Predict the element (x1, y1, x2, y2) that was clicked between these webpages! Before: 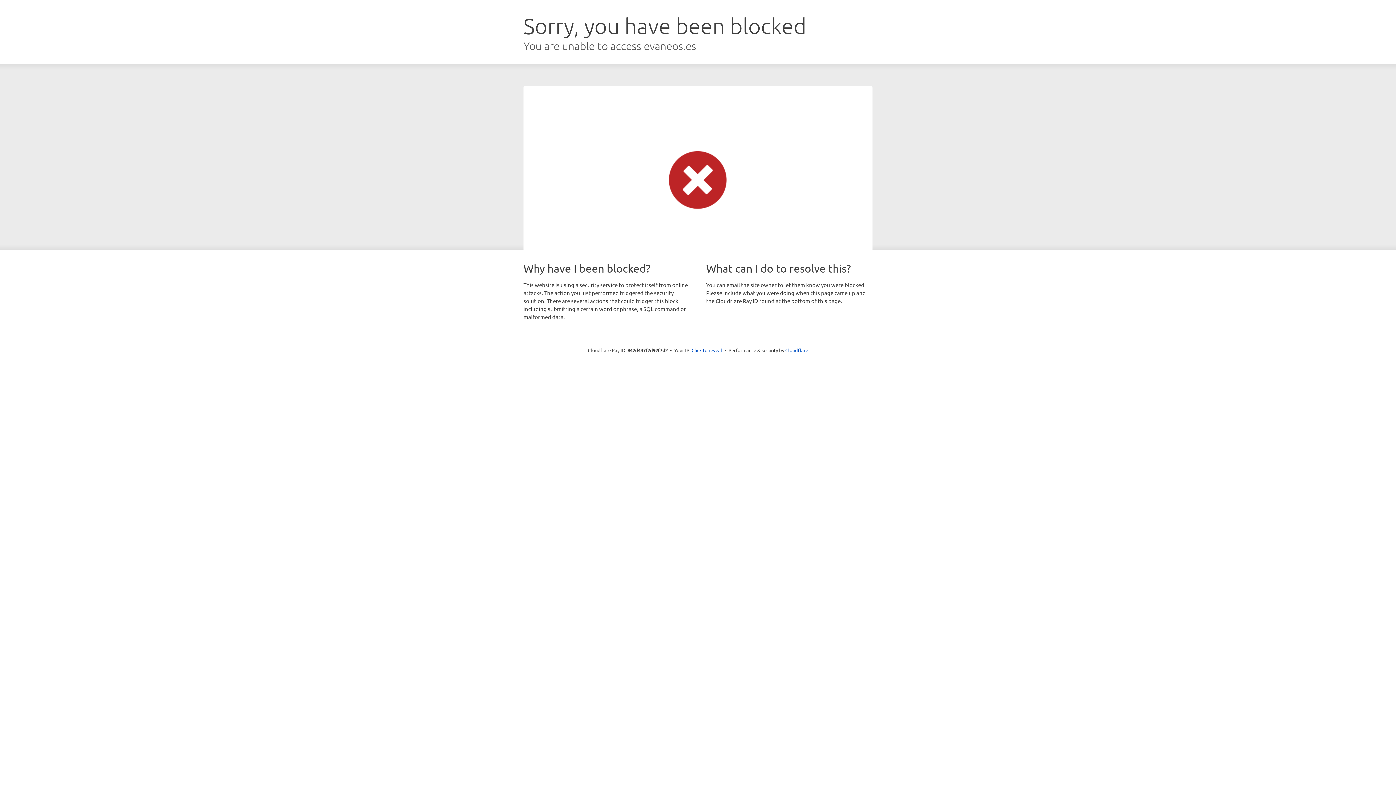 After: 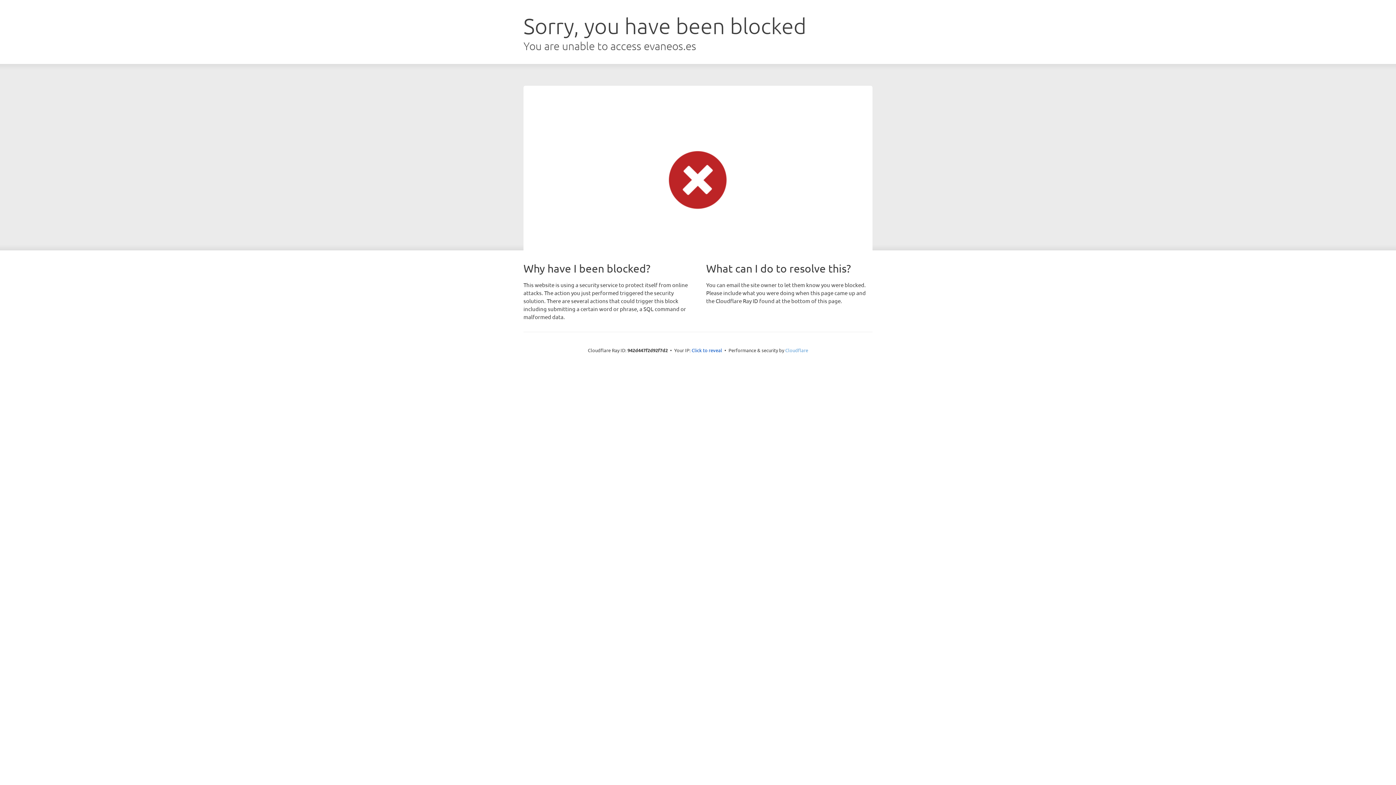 Action: label: Cloudflare bbox: (785, 347, 808, 353)